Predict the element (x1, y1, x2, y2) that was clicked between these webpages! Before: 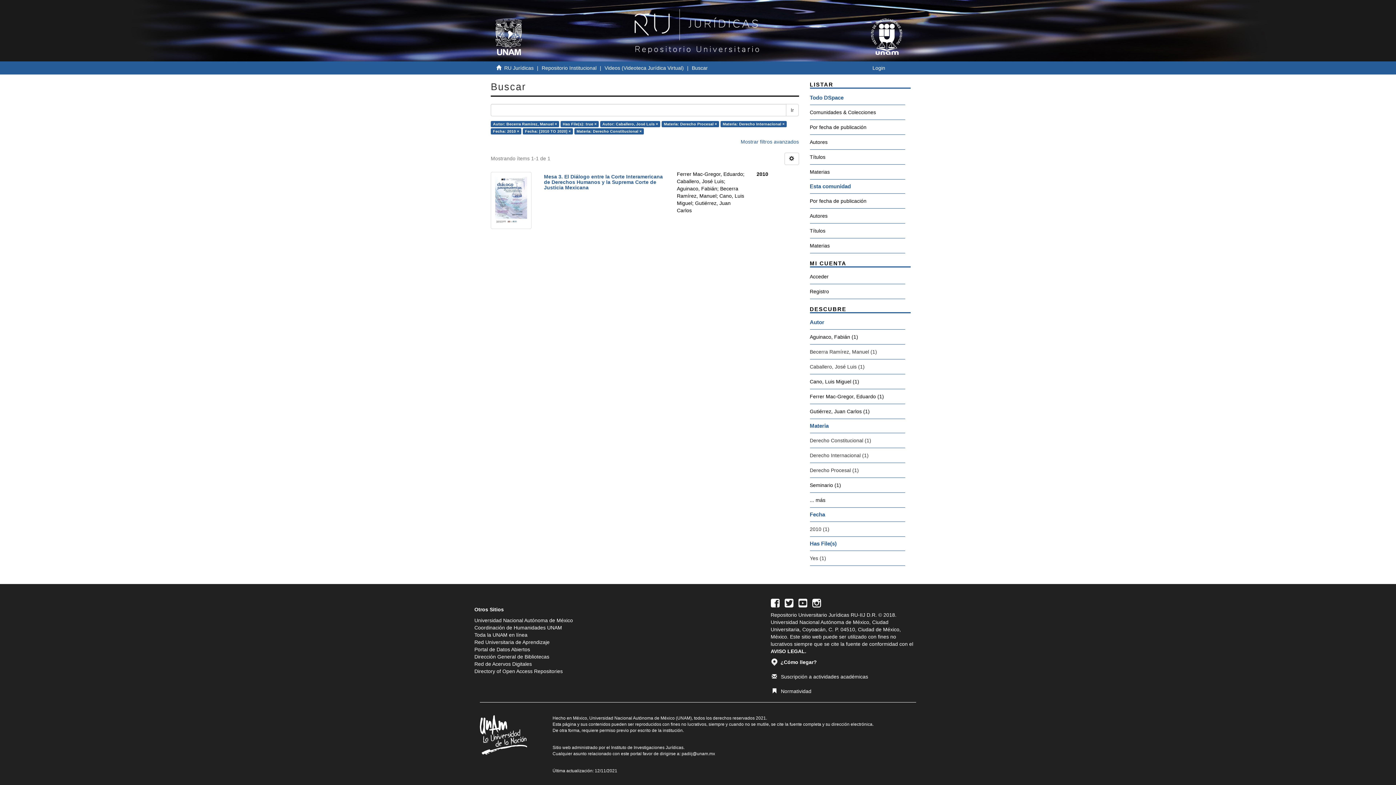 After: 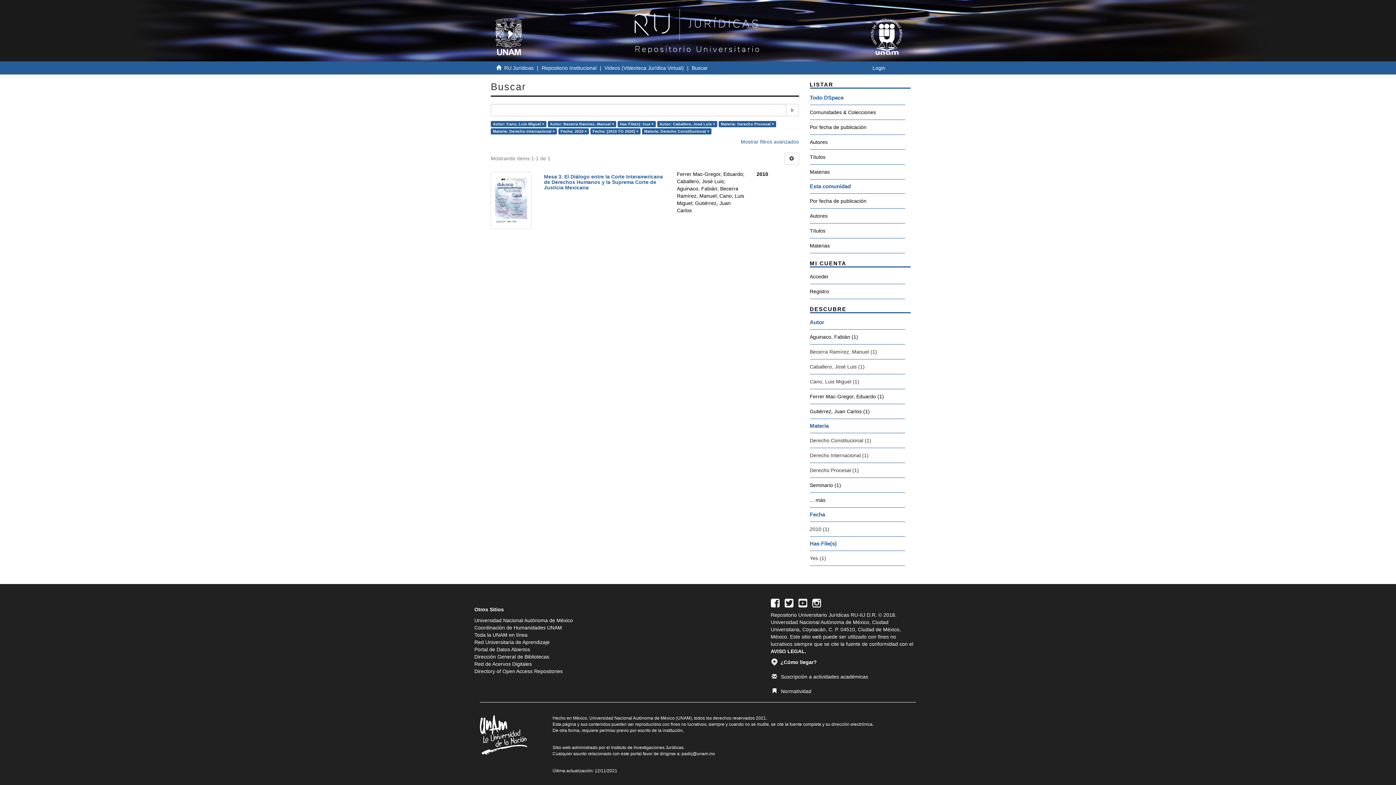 Action: label: Cano, Luis Miguel (1) bbox: (810, 374, 905, 389)